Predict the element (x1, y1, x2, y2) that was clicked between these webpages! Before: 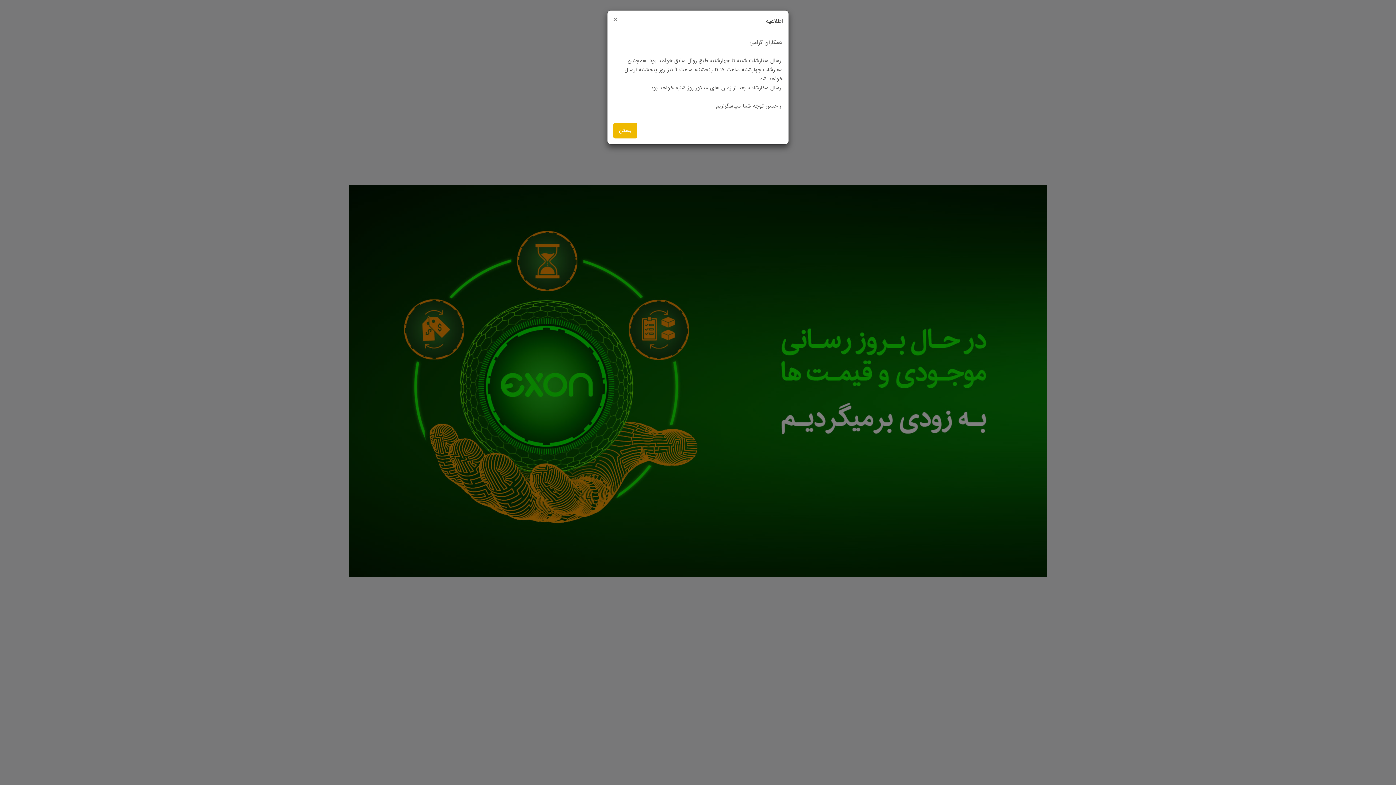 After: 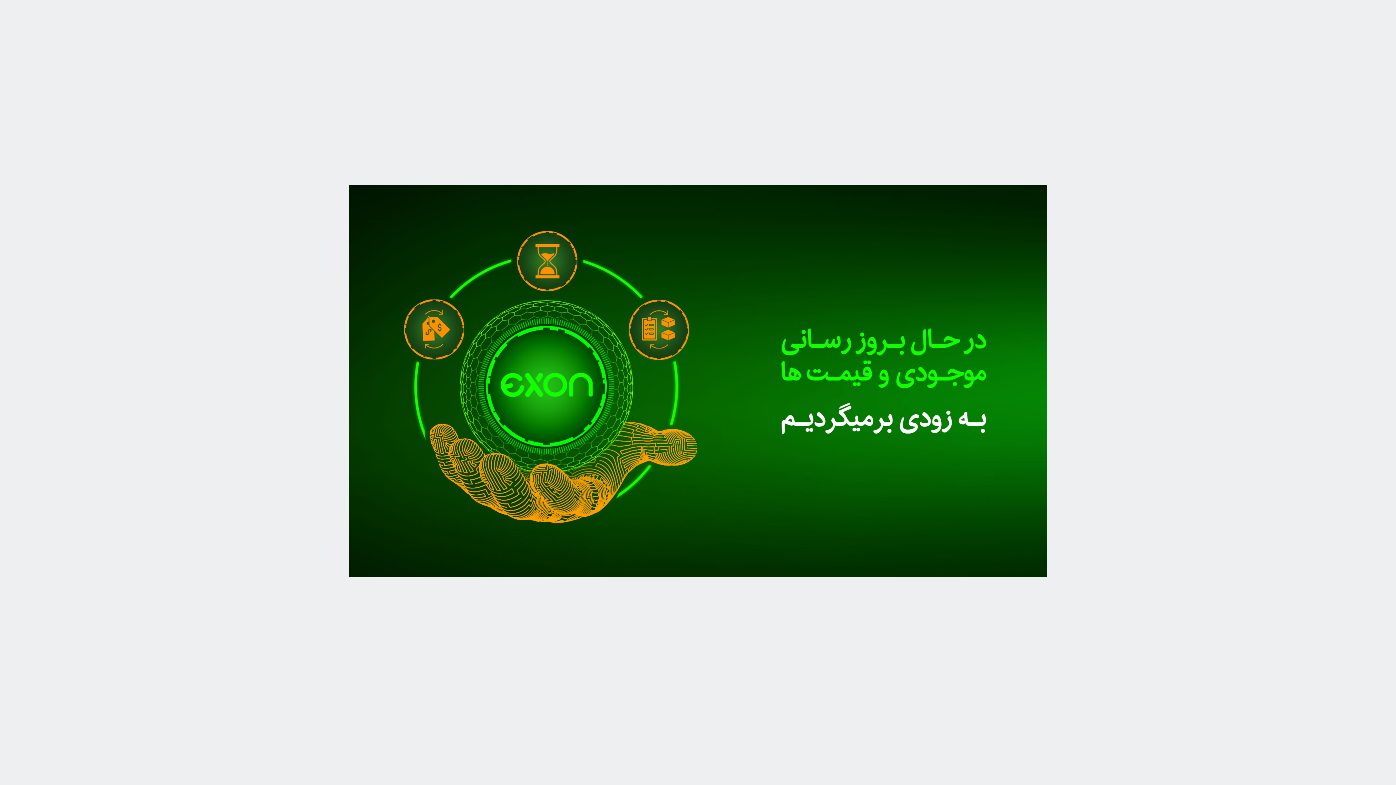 Action: label: Close bbox: (607, 10, 623, 30)